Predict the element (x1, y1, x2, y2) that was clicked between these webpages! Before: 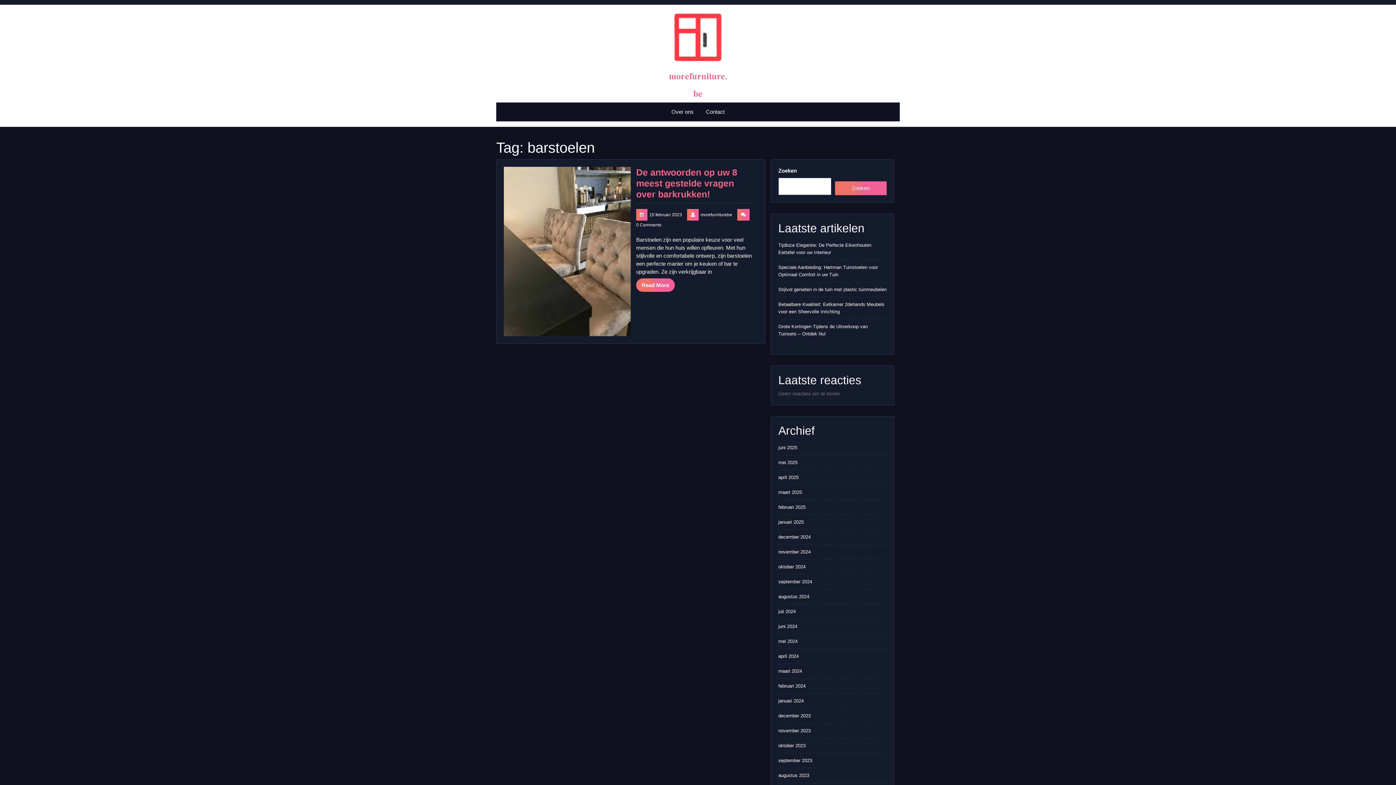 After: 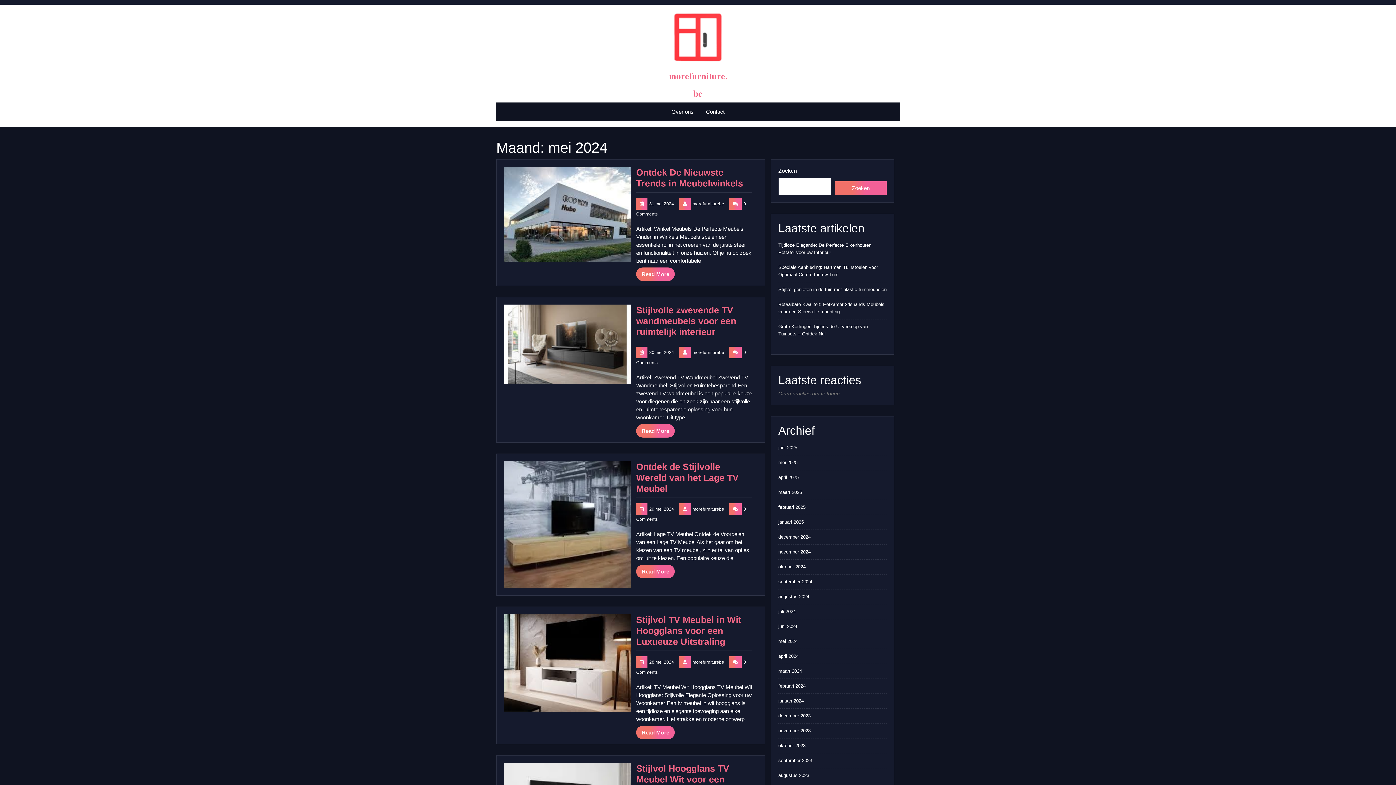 Action: bbox: (778, 639, 797, 644) label: mei 2024